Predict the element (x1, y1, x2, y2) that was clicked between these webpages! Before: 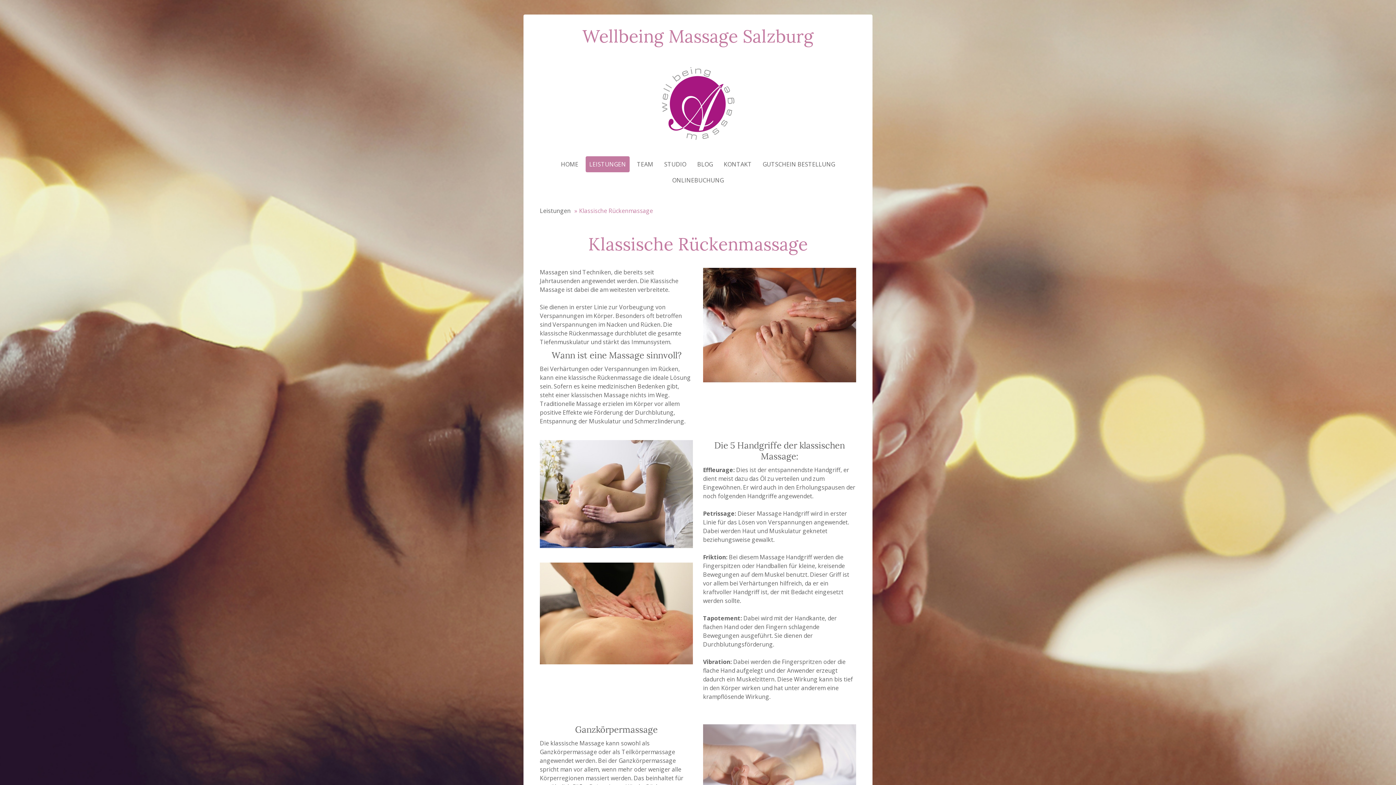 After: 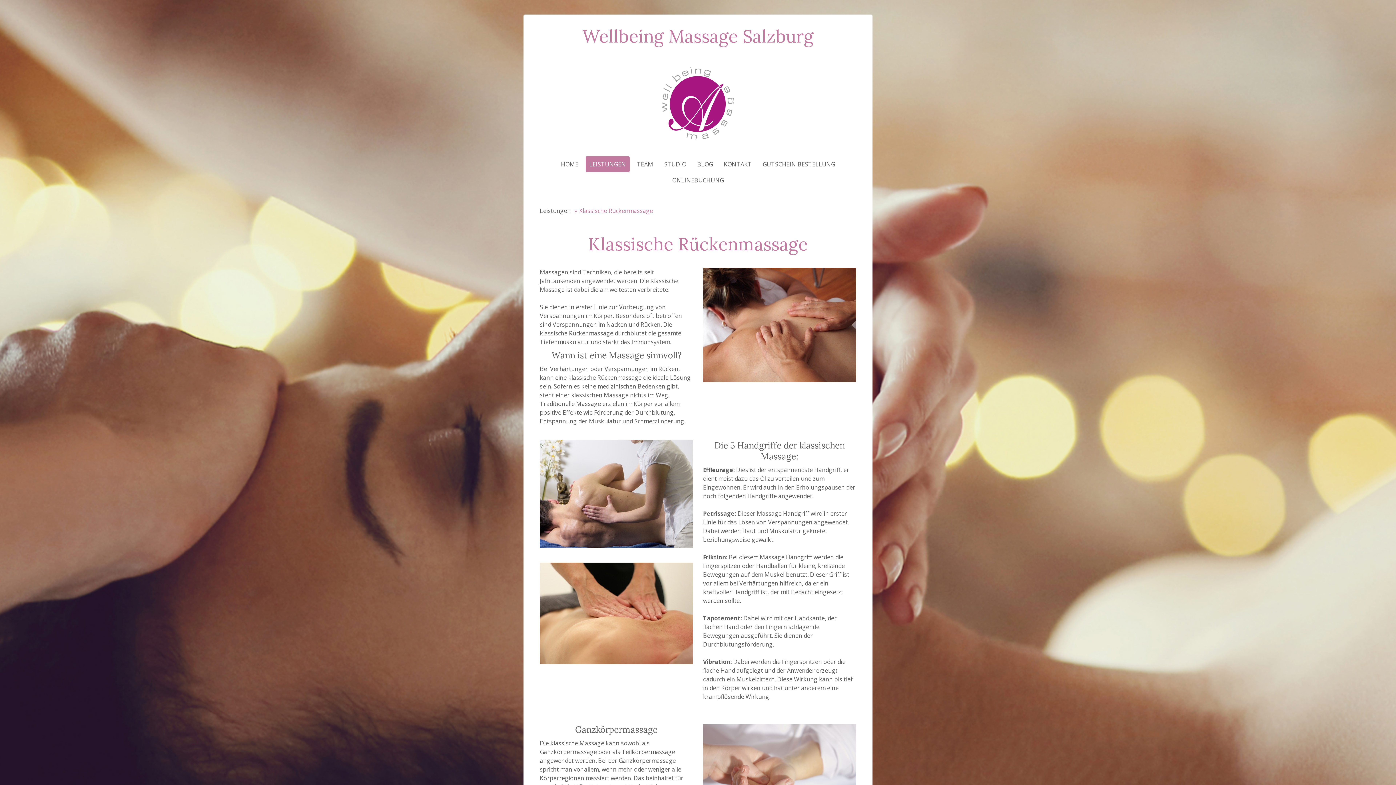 Action: bbox: (574, 206, 653, 214) label: Klassische Rückenmassage